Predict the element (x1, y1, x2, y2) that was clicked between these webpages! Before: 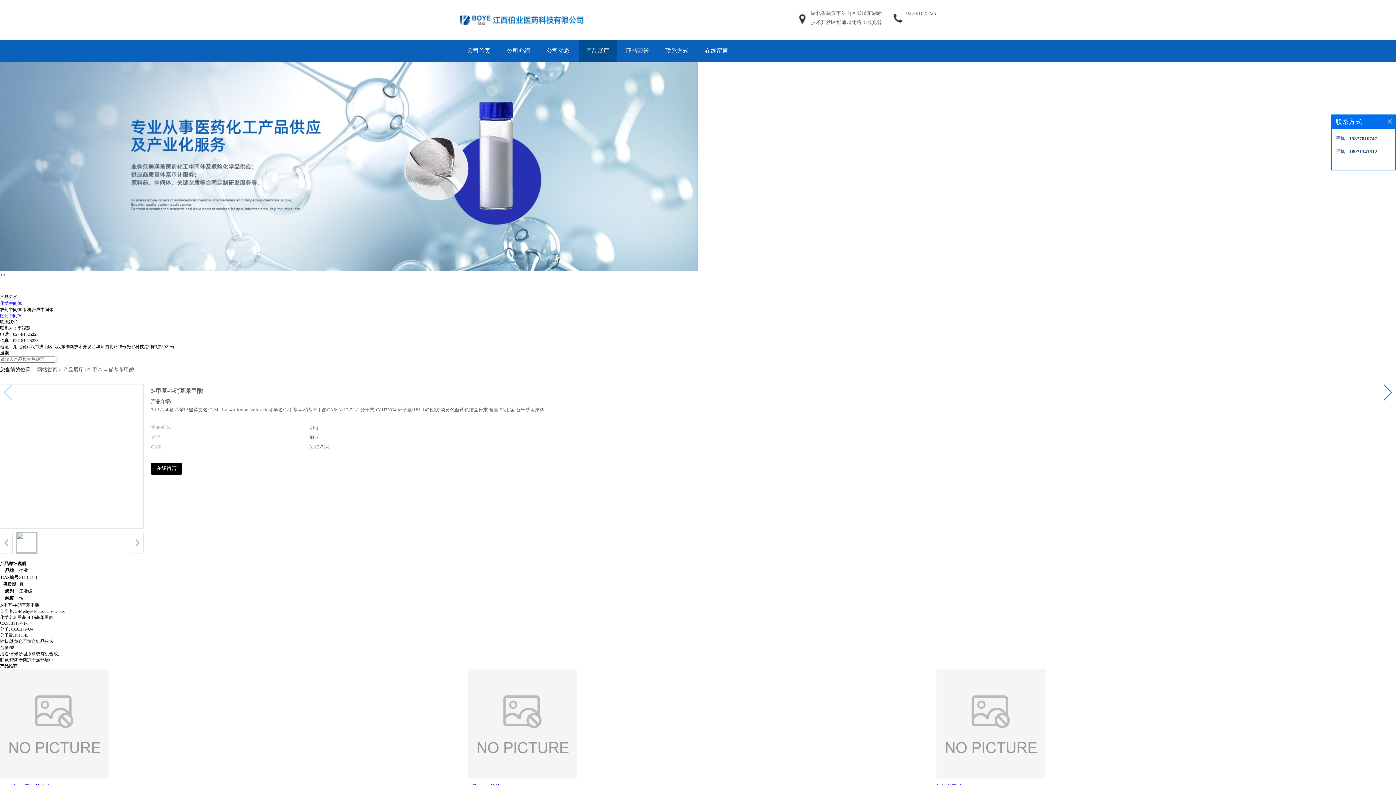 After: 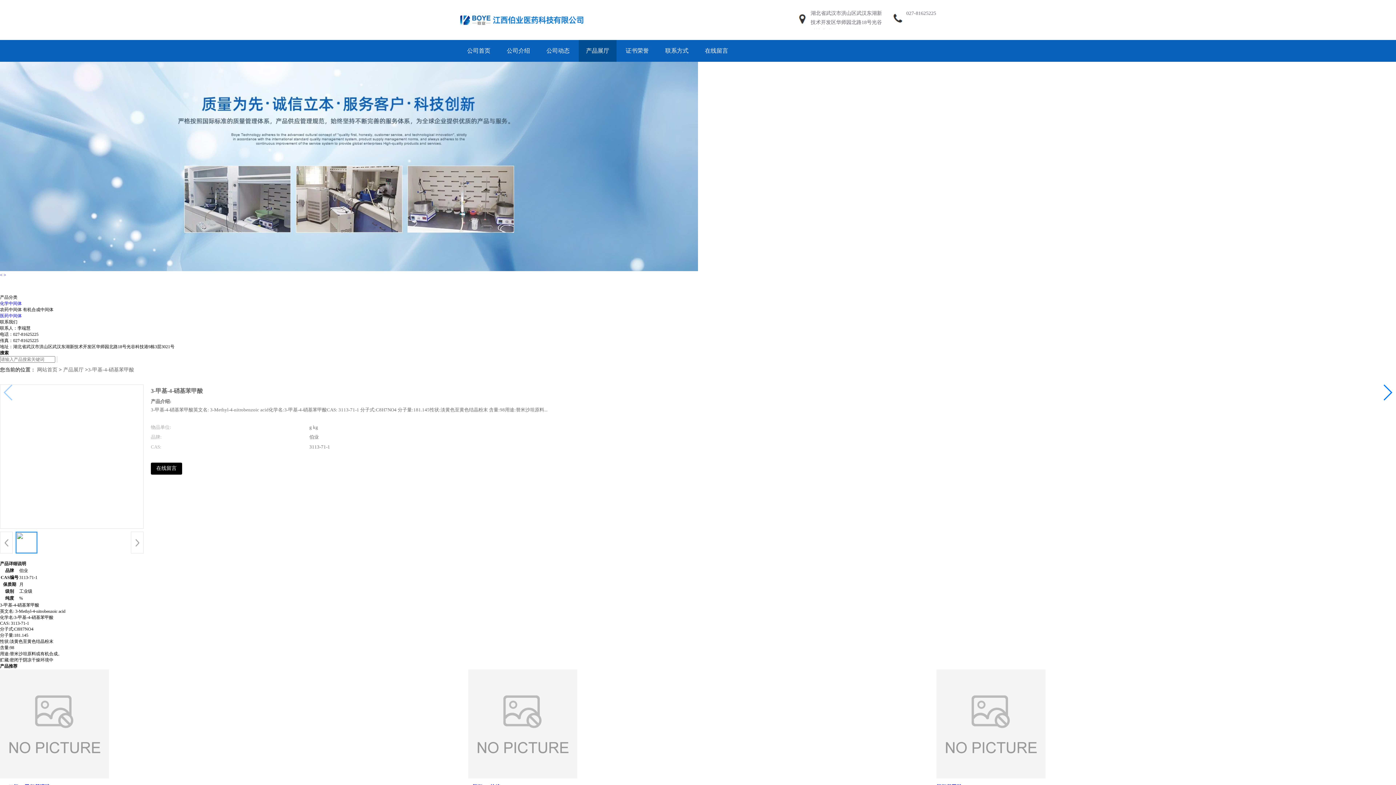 Action: bbox: (1388, 119, 1392, 125)